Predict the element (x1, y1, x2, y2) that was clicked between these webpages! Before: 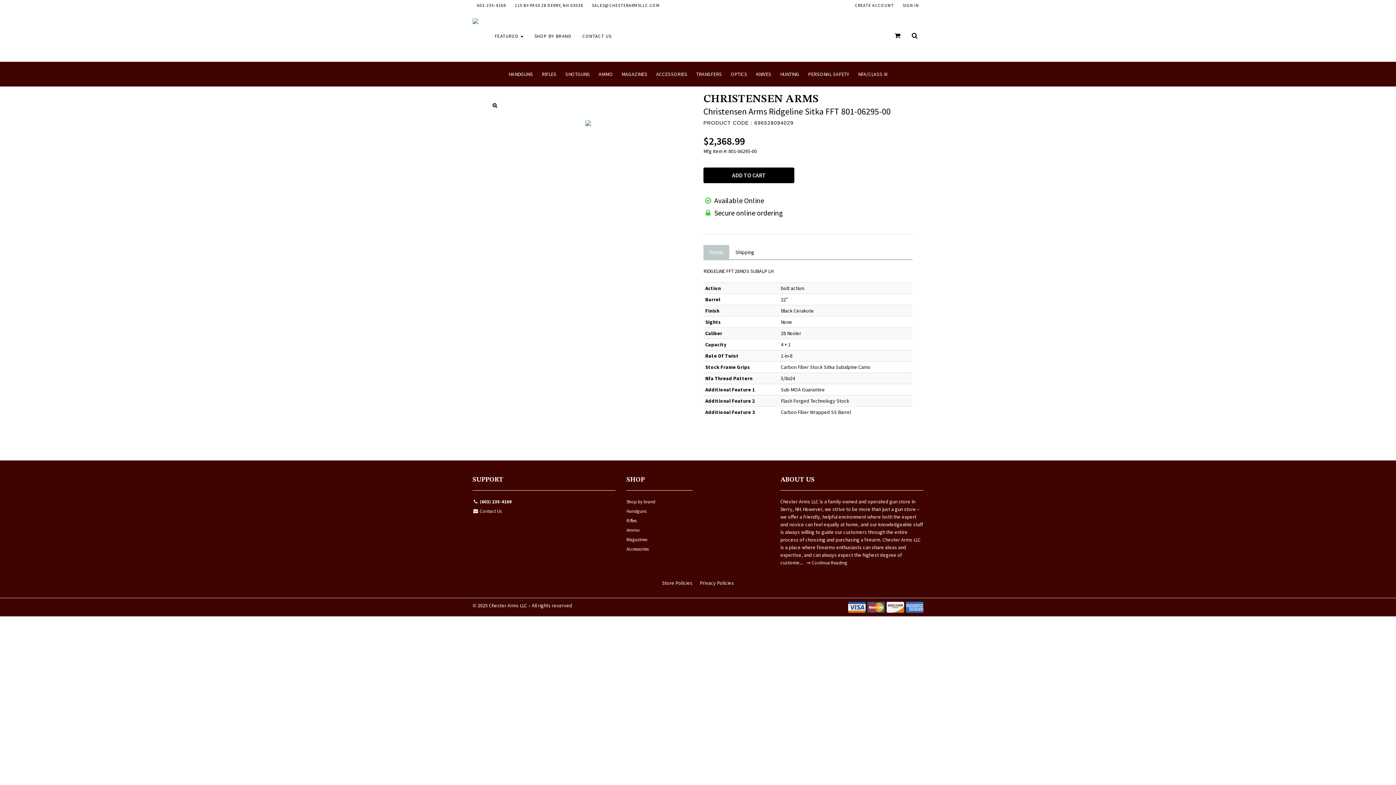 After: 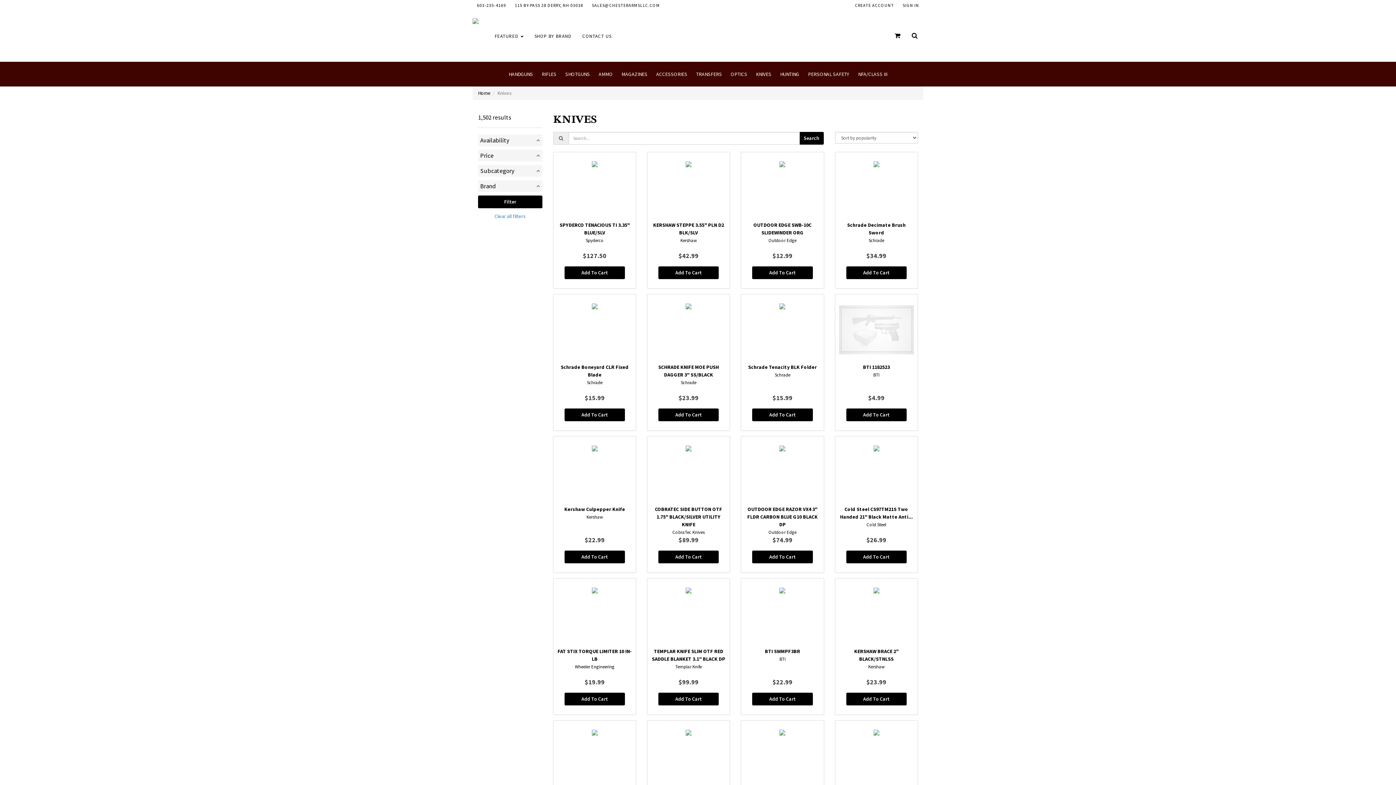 Action: bbox: (751, 61, 776, 86) label: KNIVES